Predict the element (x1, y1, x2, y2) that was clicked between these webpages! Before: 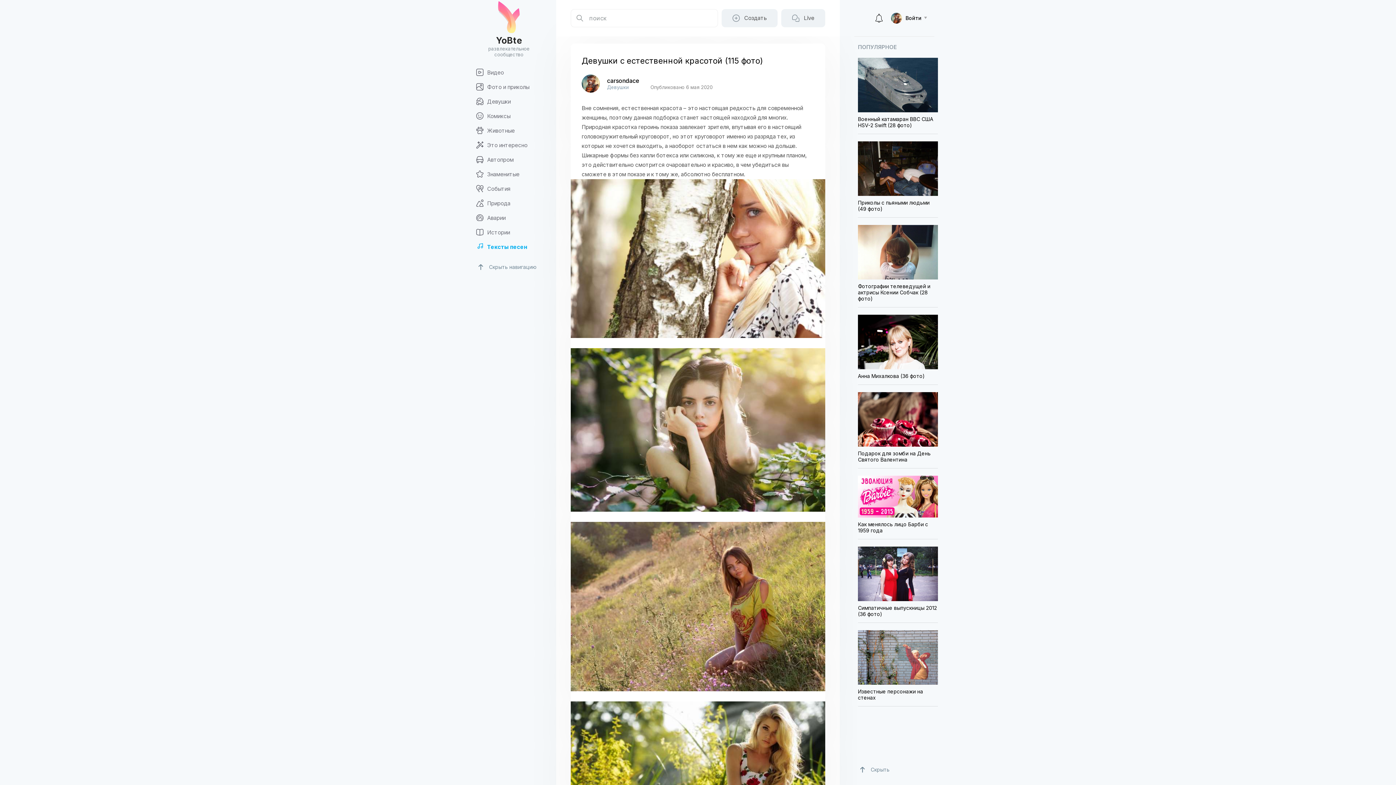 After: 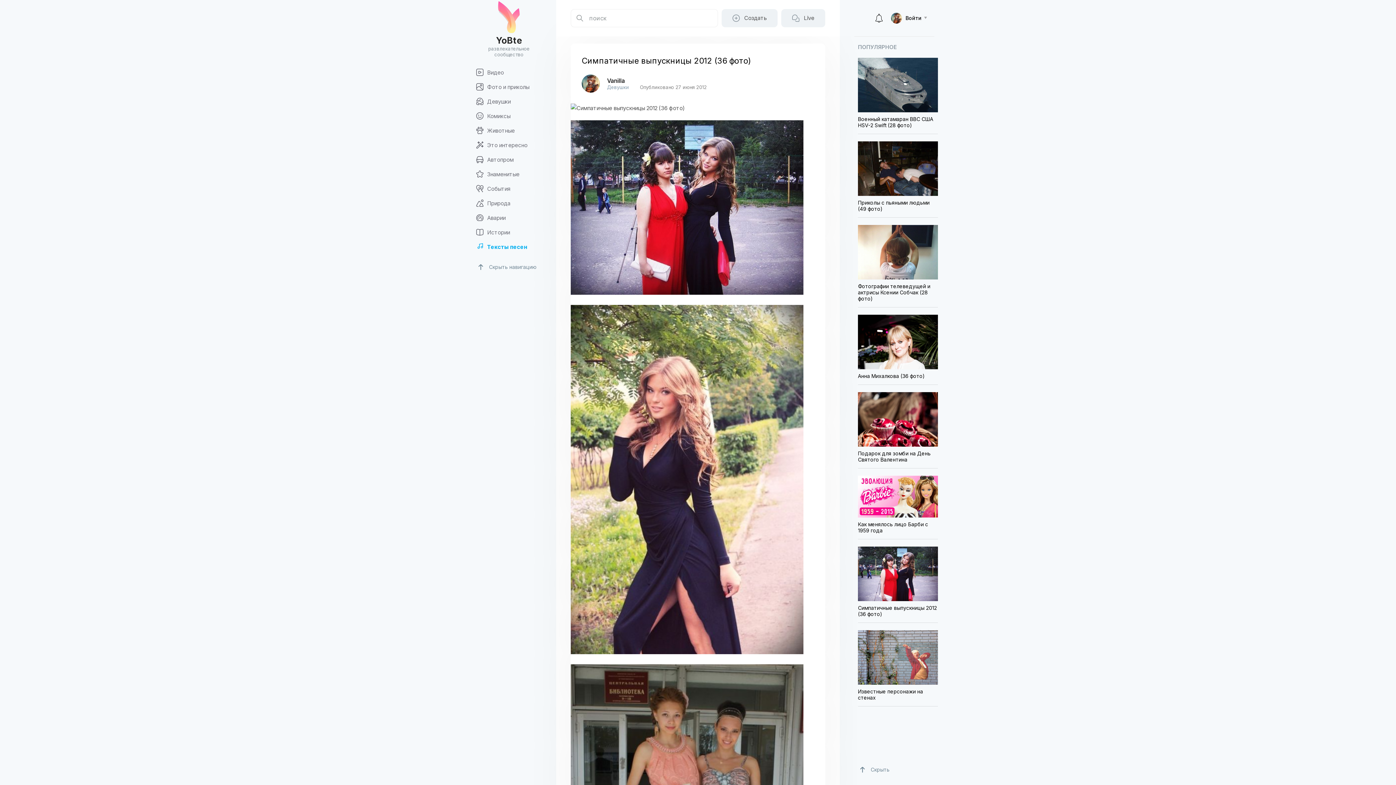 Action: bbox: (858, 547, 938, 623) label: Симпатичные выпускницы 2012 (36 фото)